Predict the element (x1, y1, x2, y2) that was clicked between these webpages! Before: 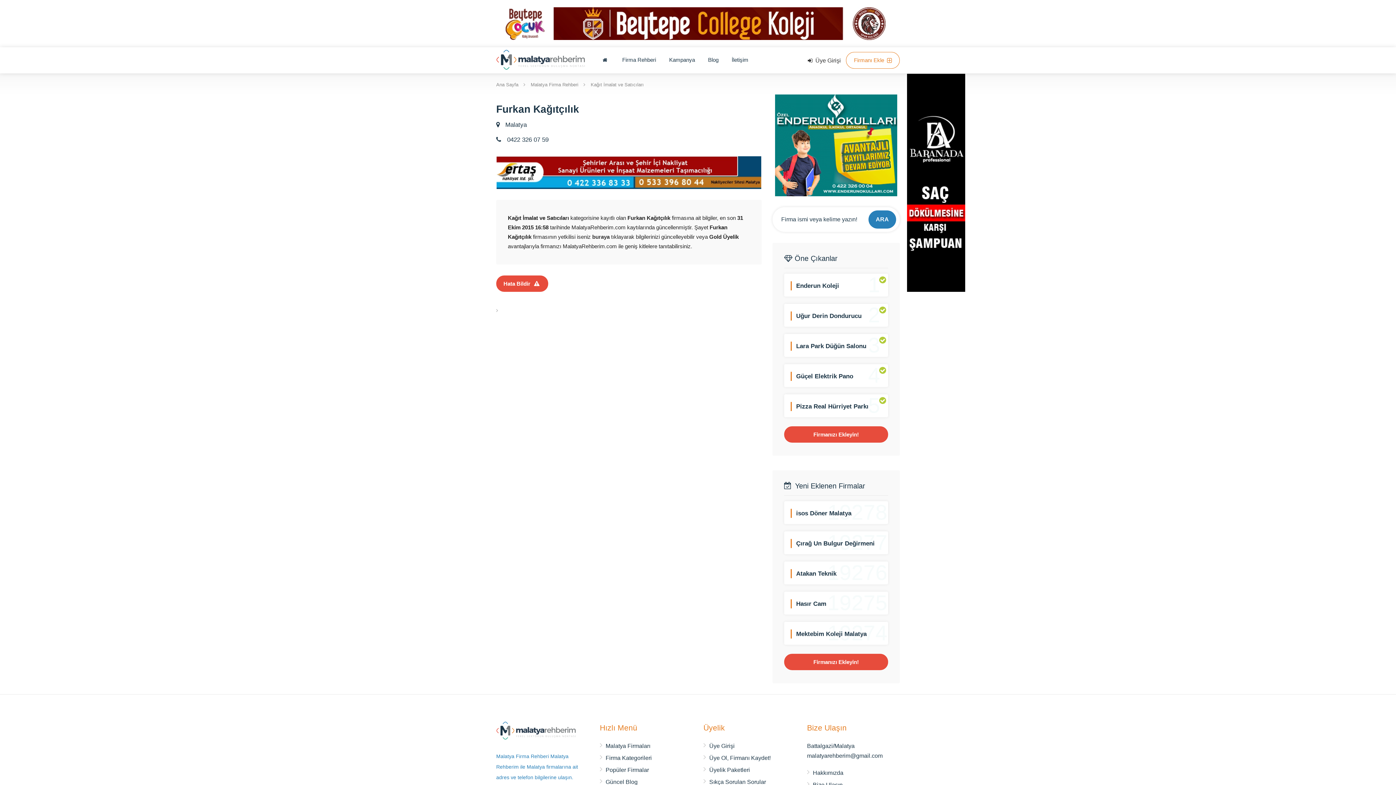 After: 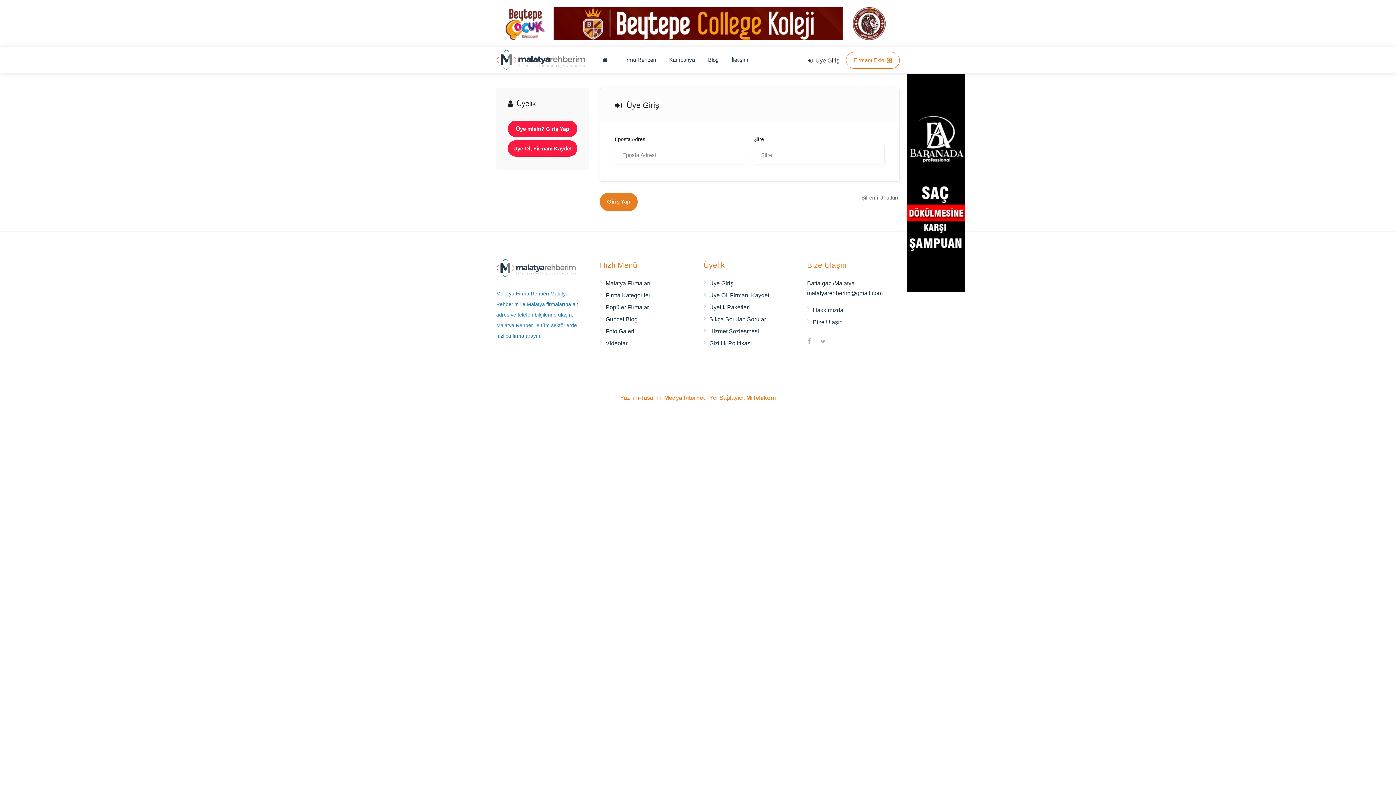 Action: bbox: (808, 55, 841, 65) label:  Üye Girişi